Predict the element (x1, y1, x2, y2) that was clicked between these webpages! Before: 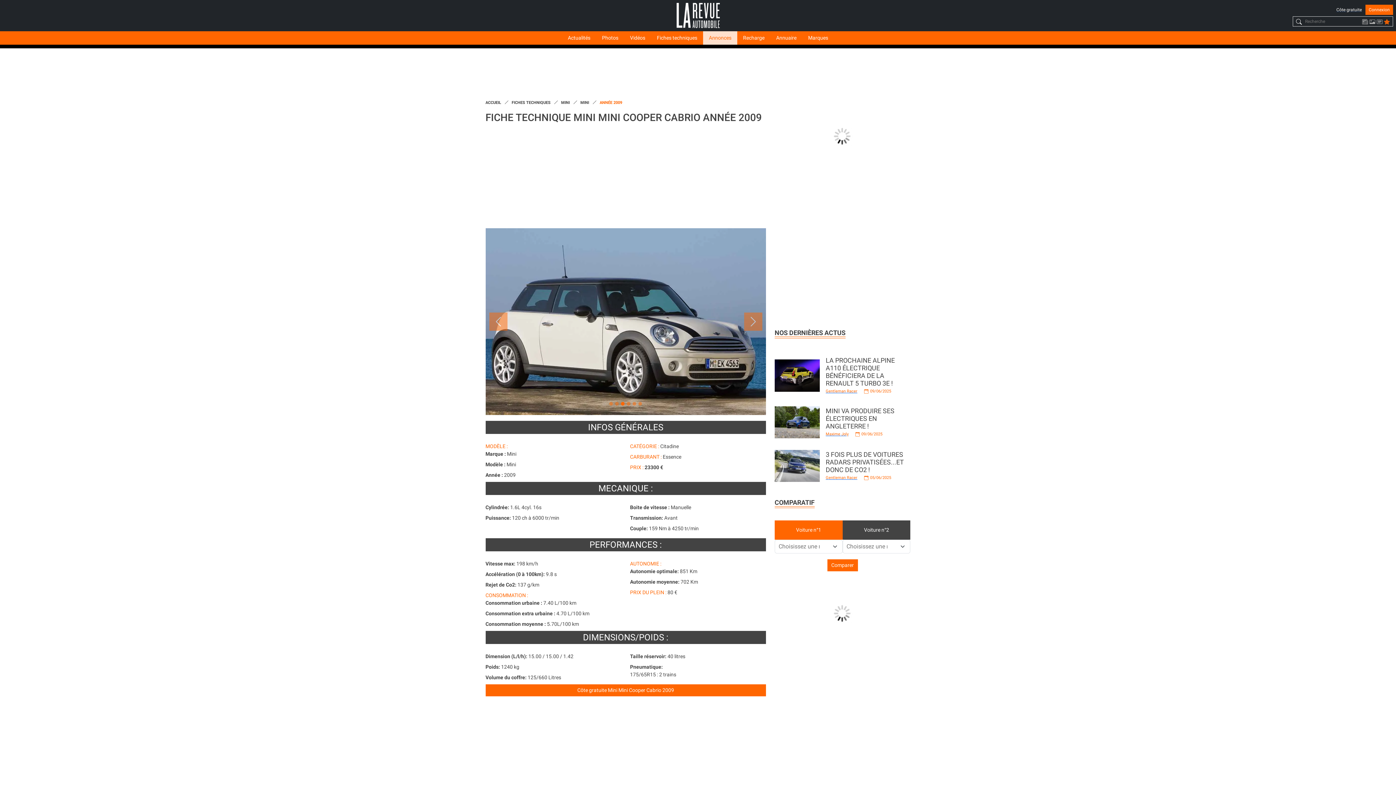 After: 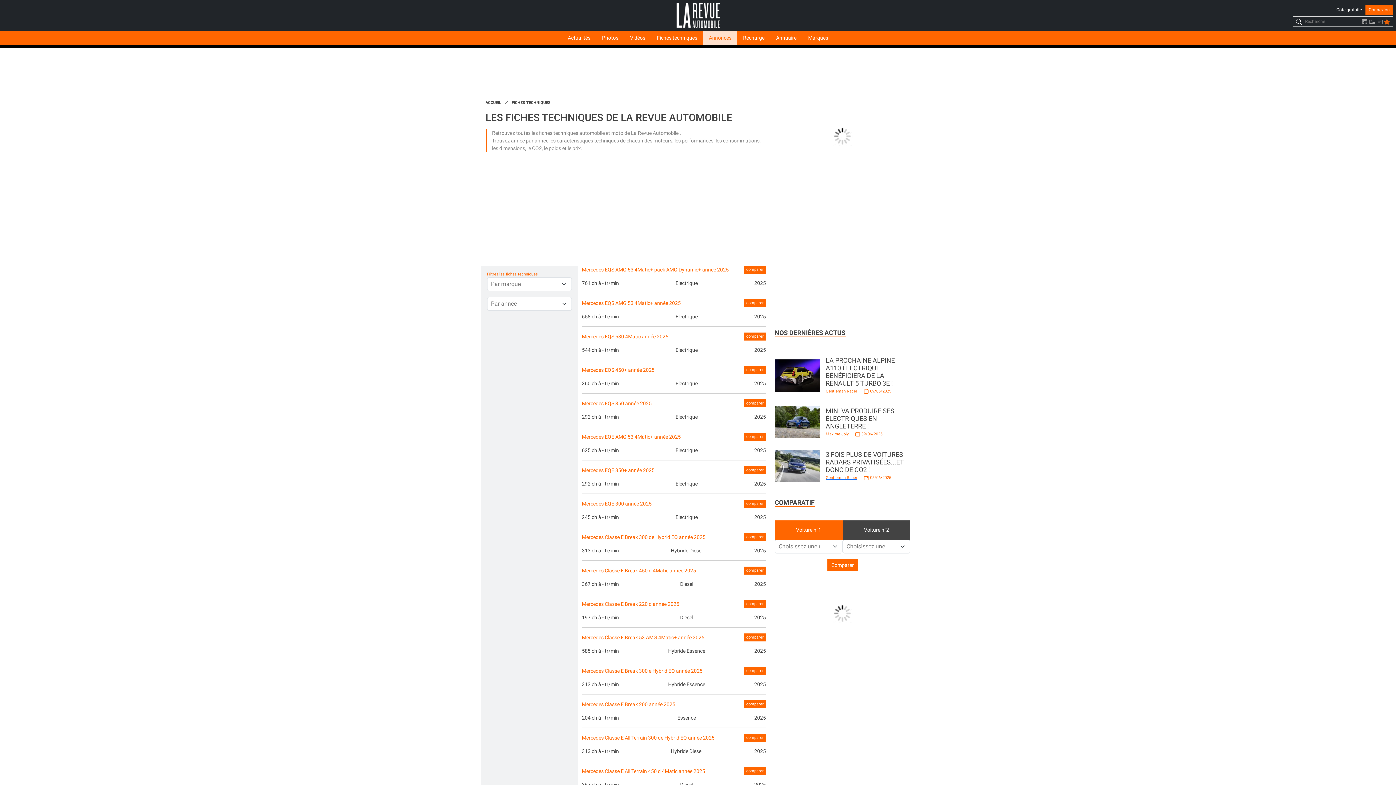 Action: label: FICHES TECHNIQUES bbox: (511, 100, 550, 105)